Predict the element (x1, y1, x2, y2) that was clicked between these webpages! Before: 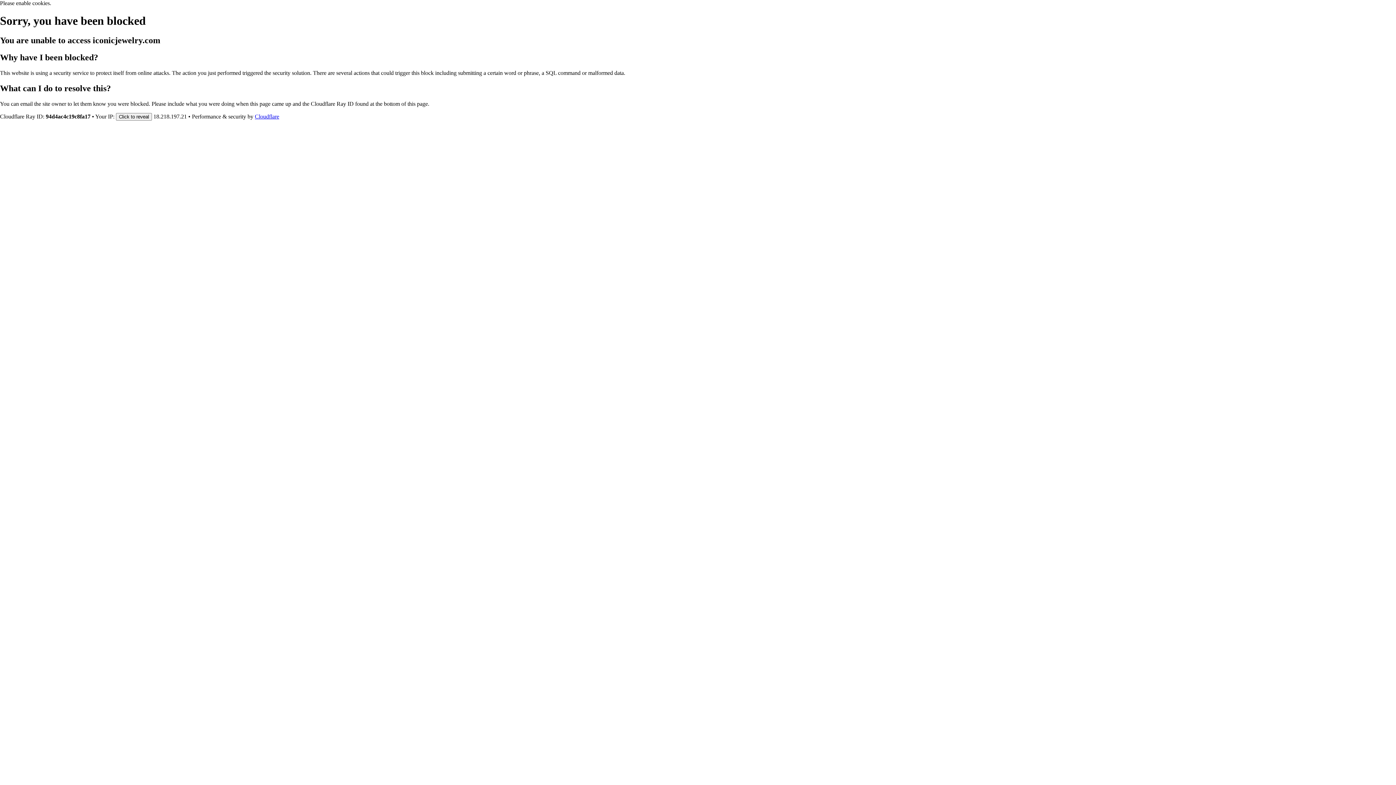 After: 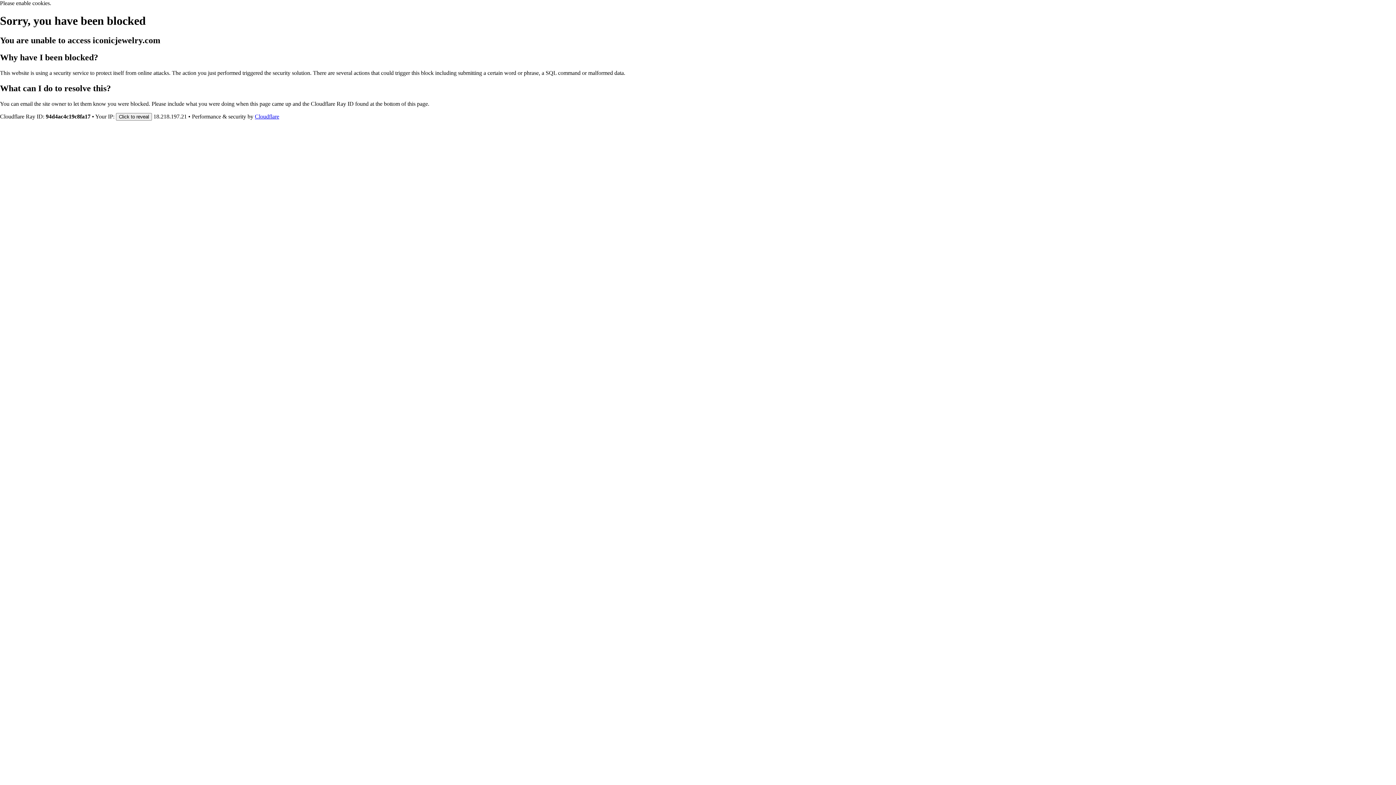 Action: label: Cloudflare bbox: (254, 113, 279, 119)